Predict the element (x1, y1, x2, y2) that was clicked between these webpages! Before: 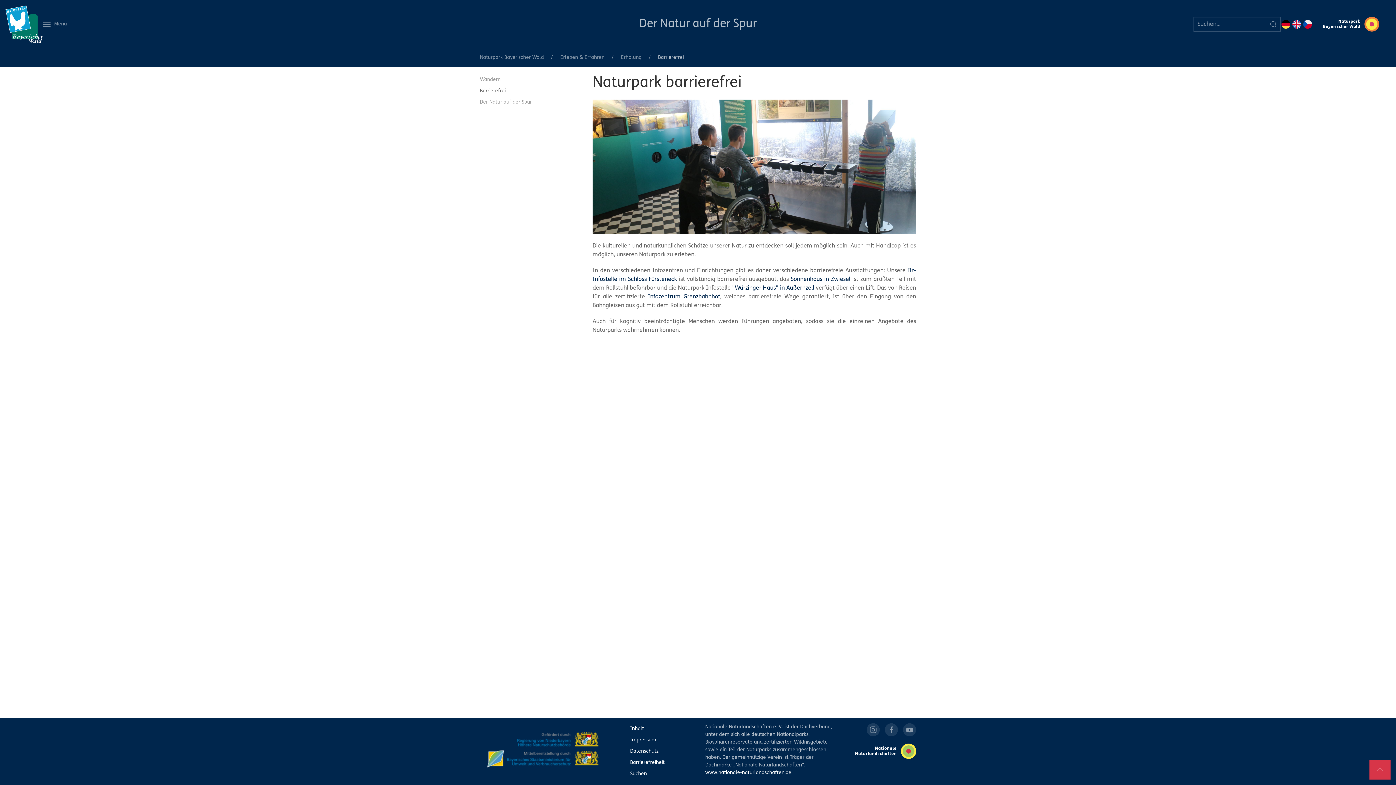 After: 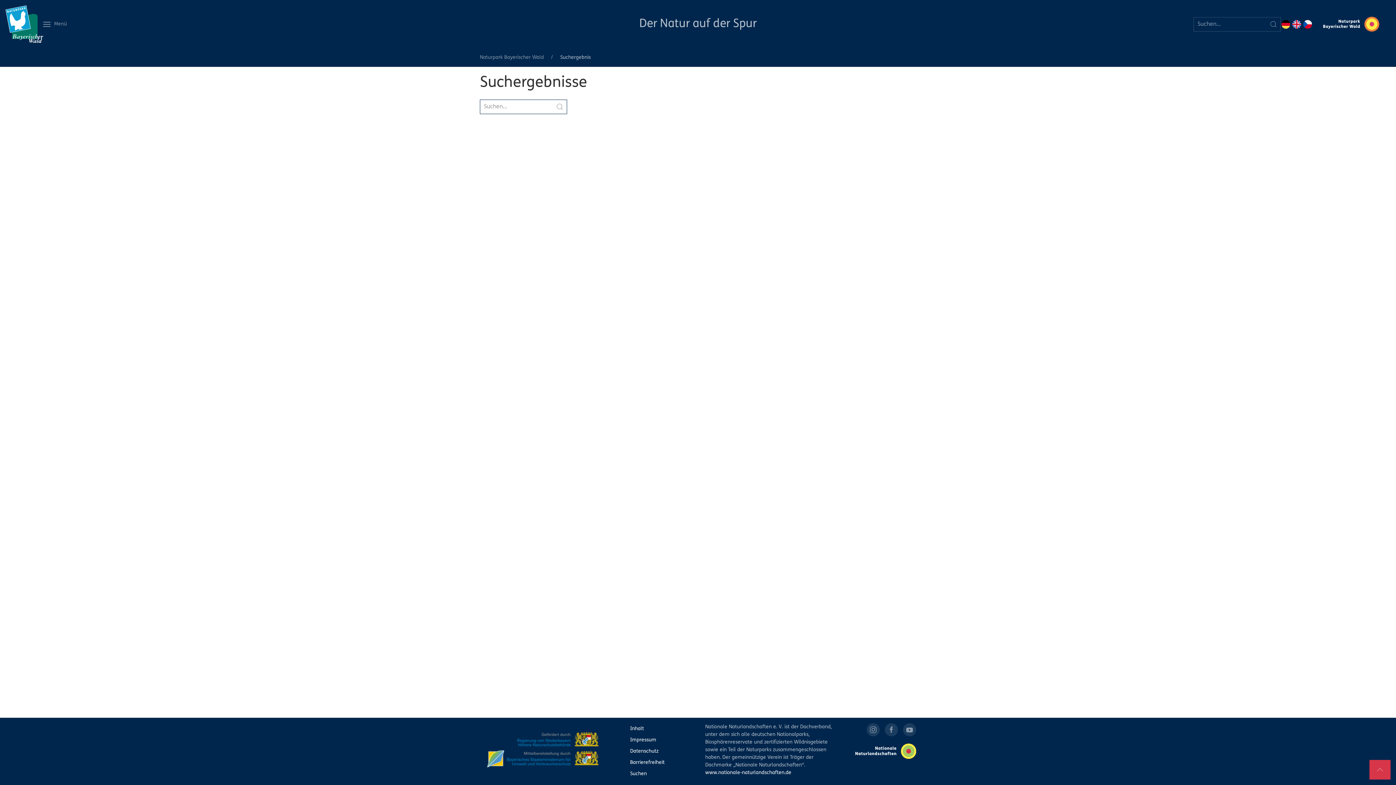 Action: bbox: (1266, 16, 1281, 31)